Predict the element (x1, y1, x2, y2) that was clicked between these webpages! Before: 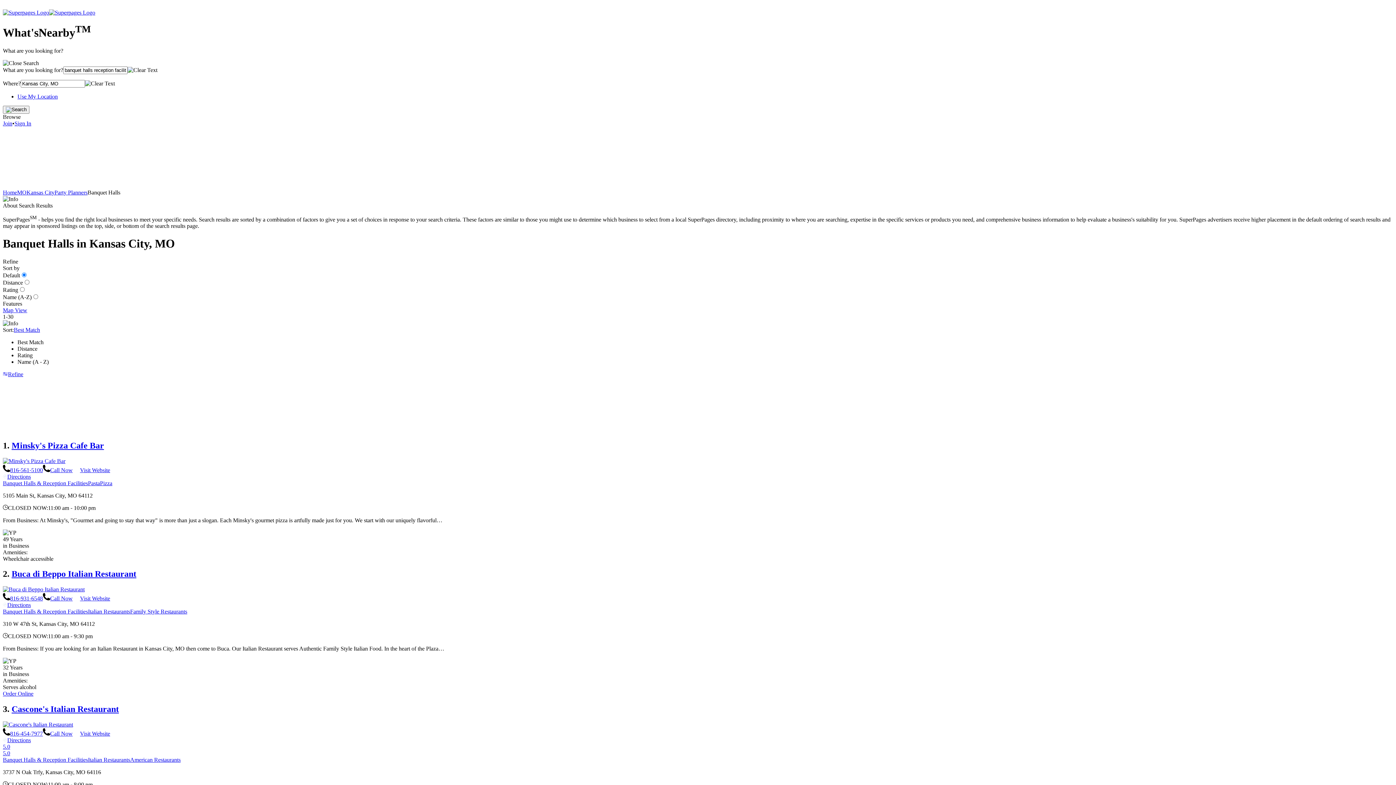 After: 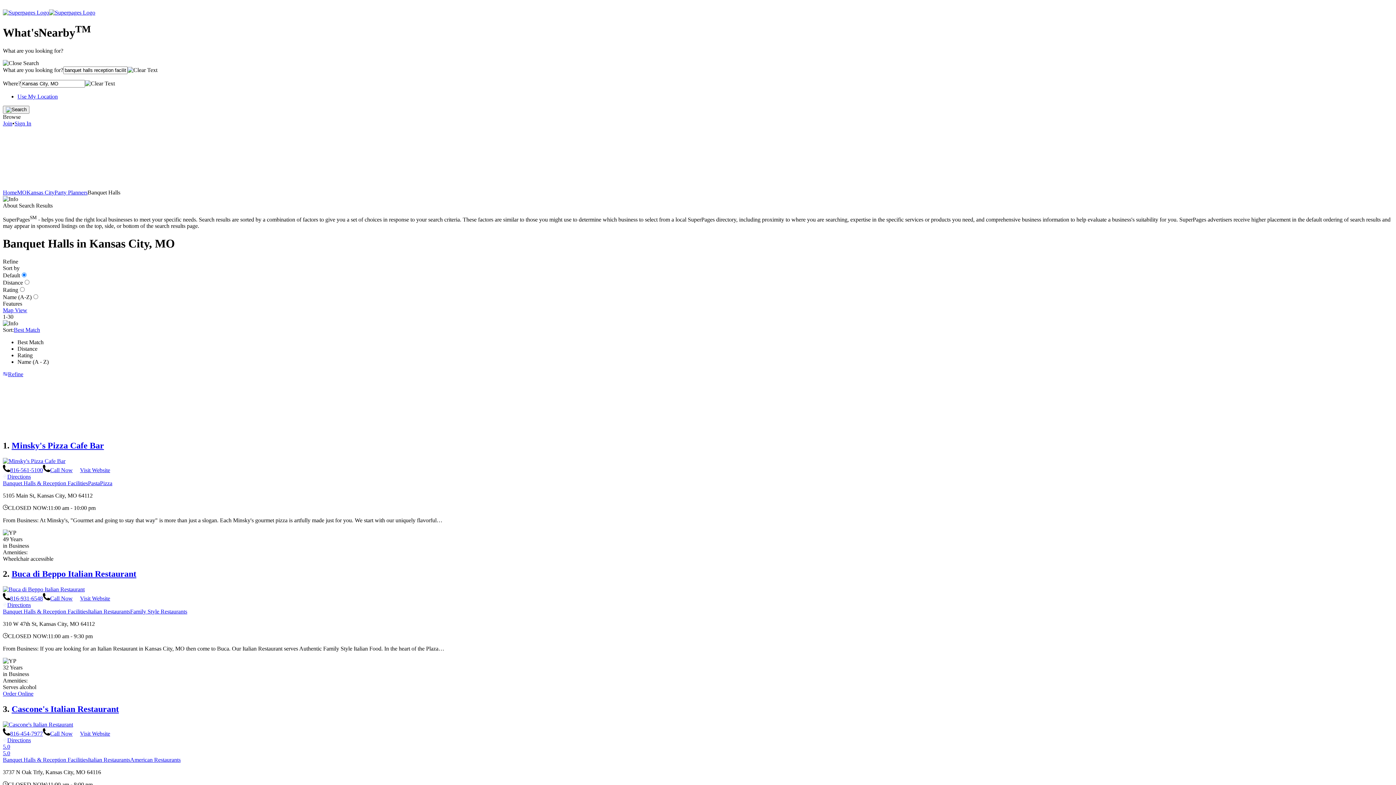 Action: label: Use My Location bbox: (17, 93, 57, 99)